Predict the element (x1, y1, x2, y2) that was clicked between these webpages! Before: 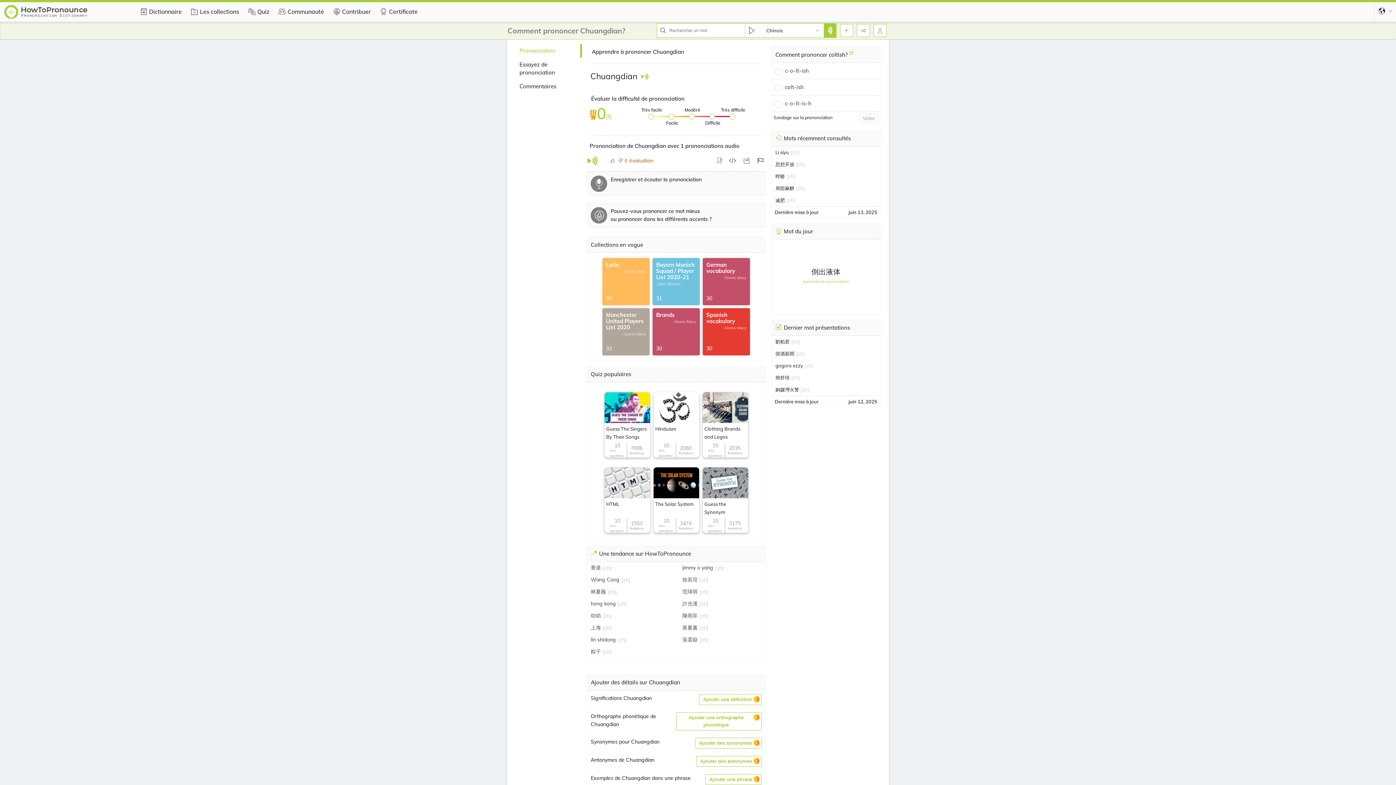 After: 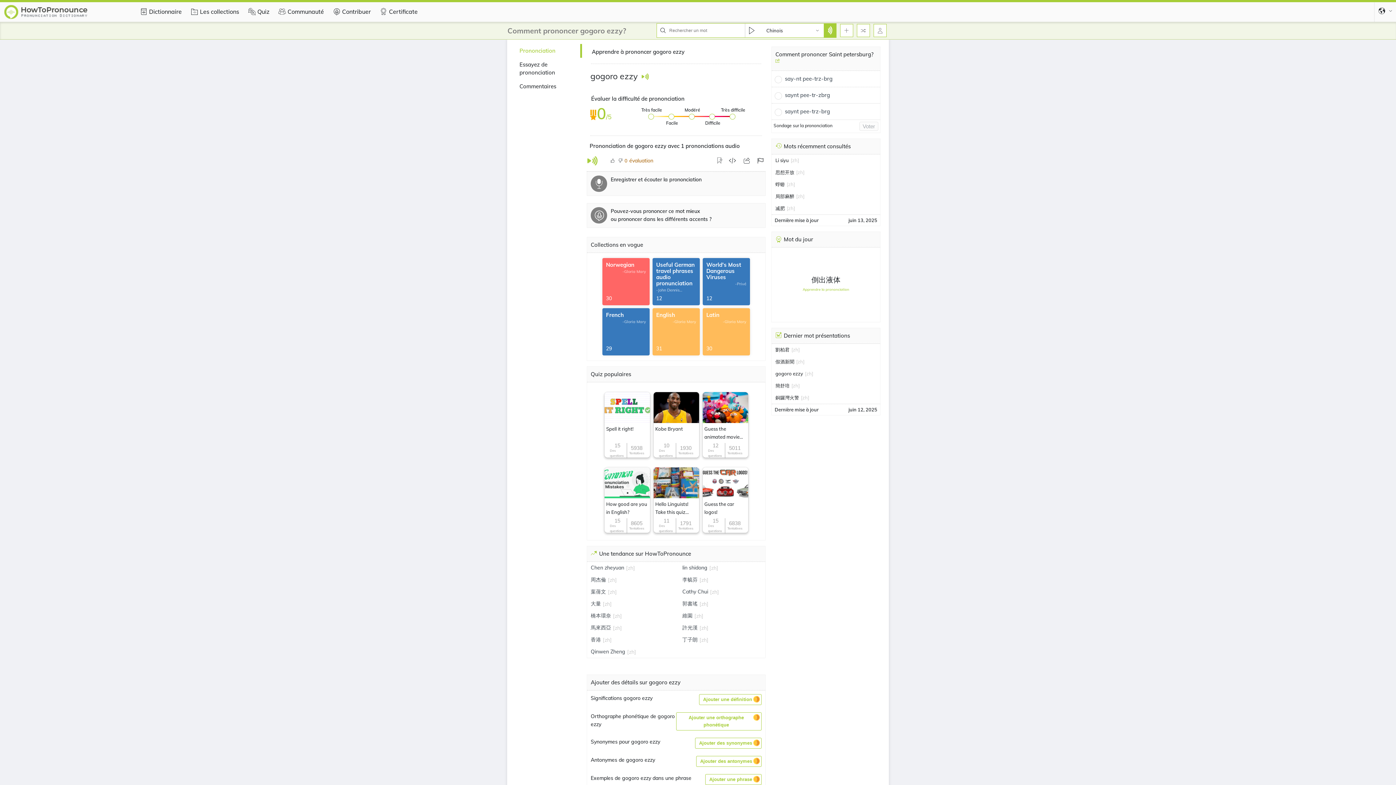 Action: bbox: (775, 361, 803, 370) label: gogoro ezzy